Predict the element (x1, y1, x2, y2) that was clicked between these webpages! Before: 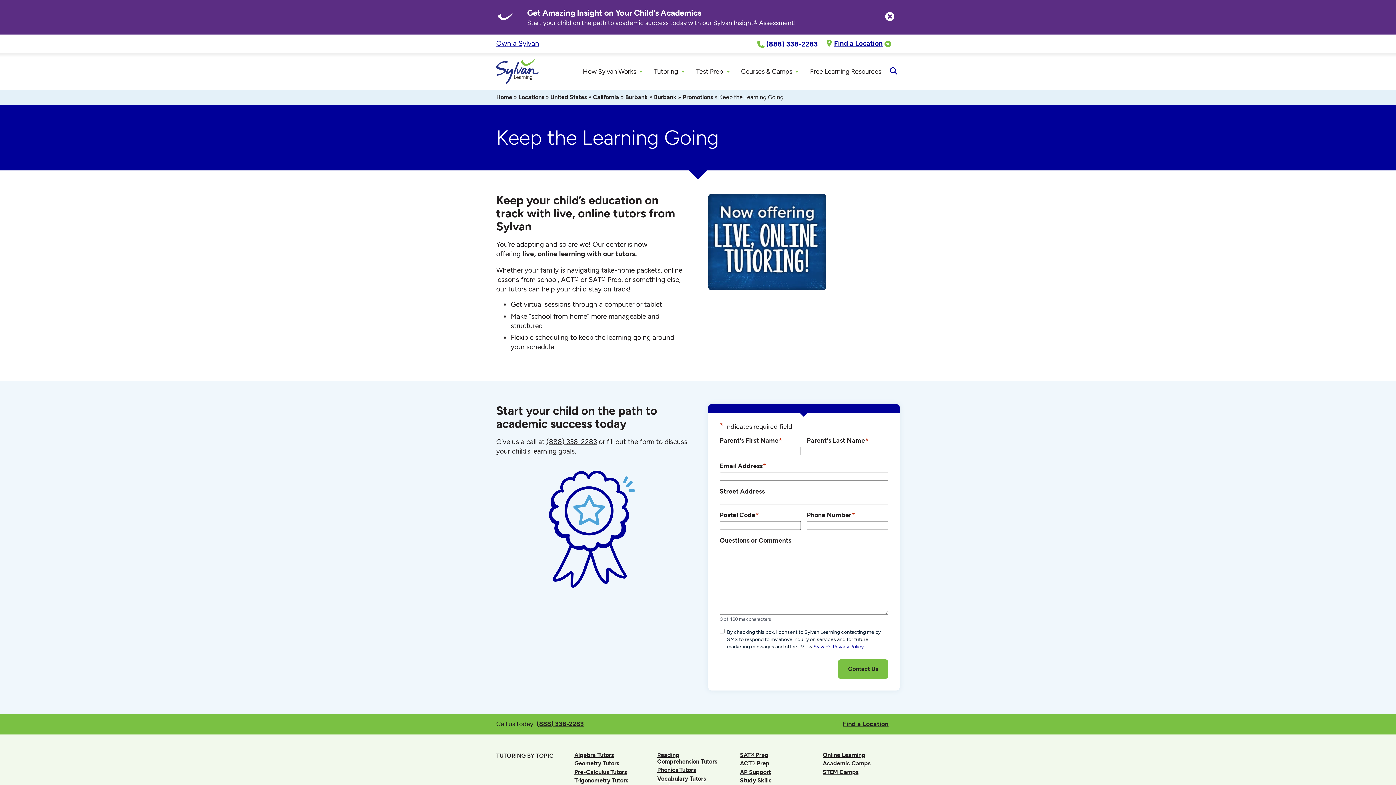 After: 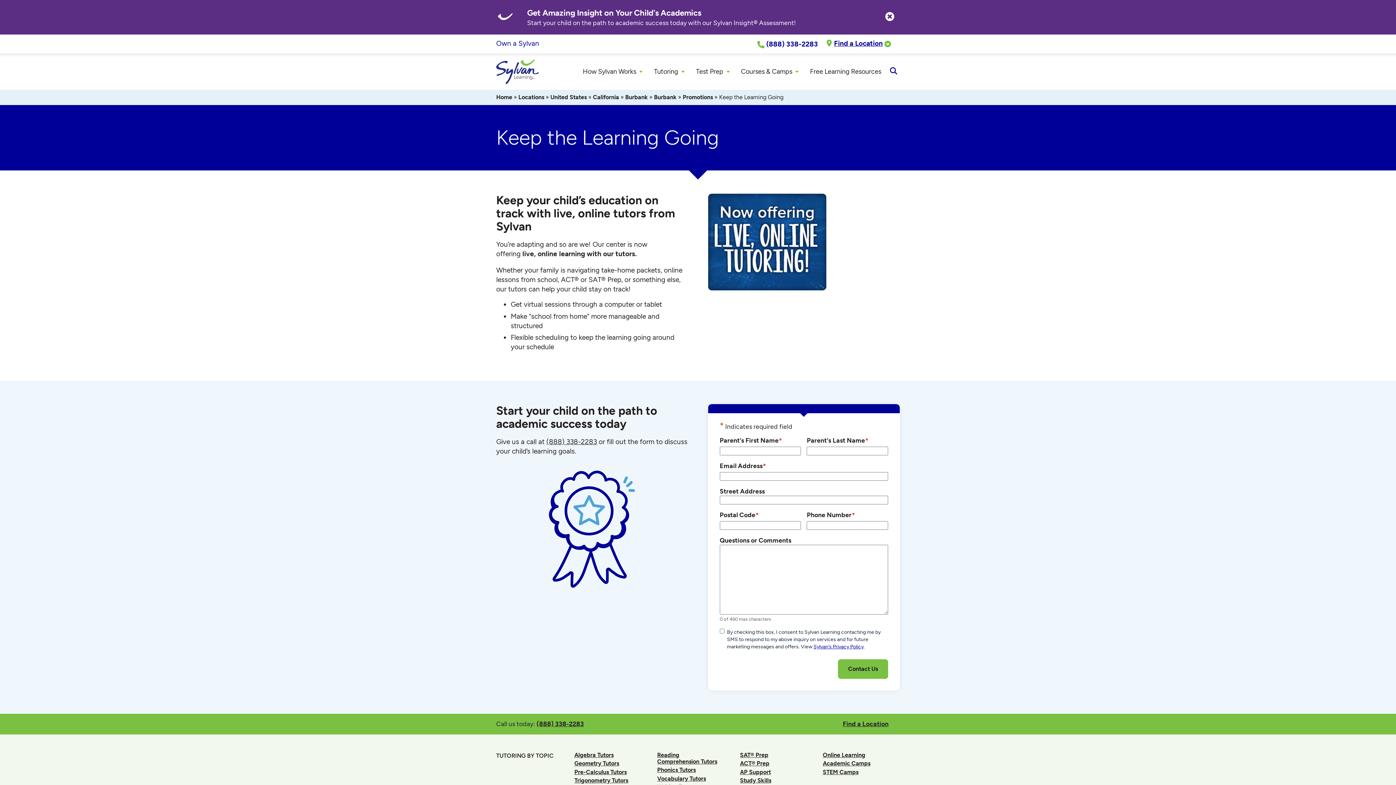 Action: bbox: (496, 39, 539, 47) label: Own a Sylvan